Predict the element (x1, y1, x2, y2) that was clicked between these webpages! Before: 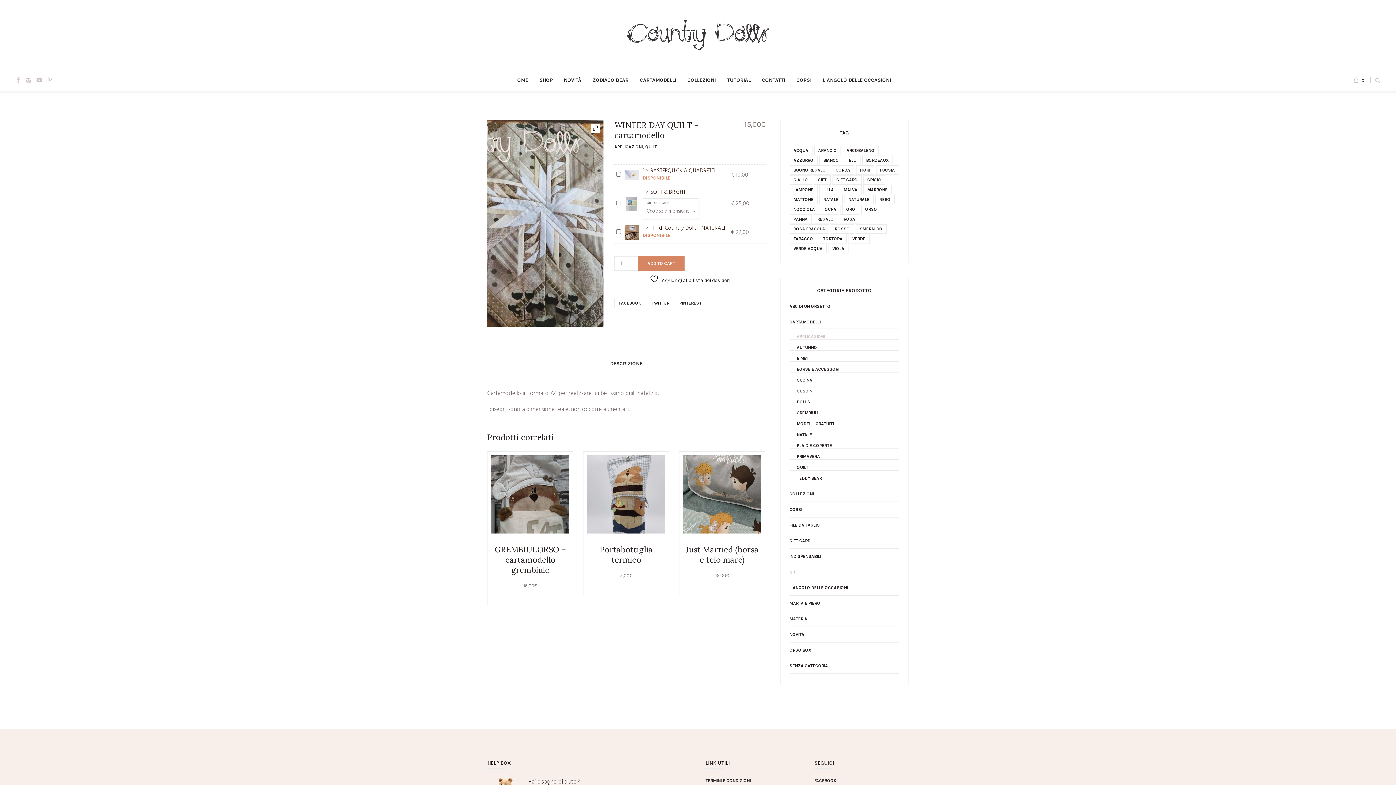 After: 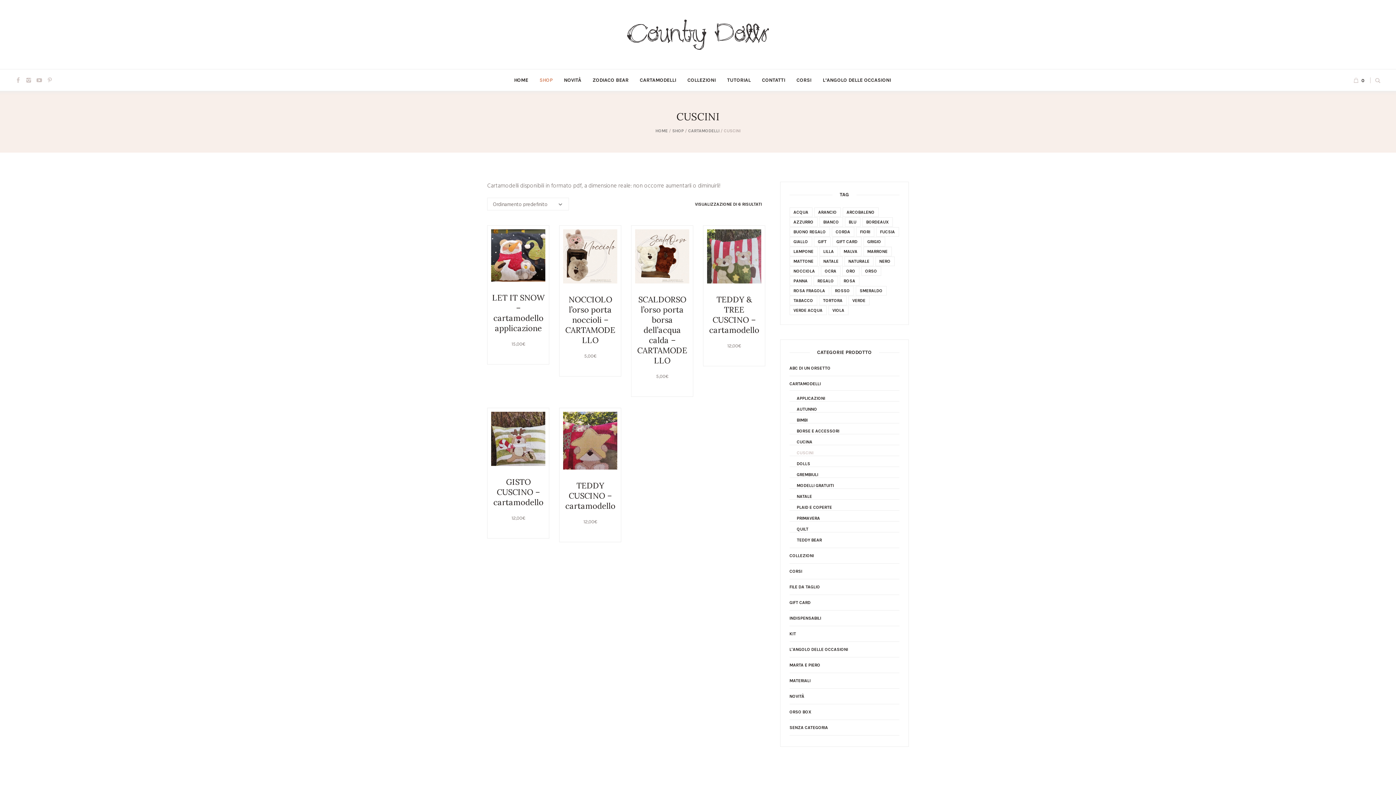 Action: bbox: (796, 388, 813, 393) label: CUSCINI